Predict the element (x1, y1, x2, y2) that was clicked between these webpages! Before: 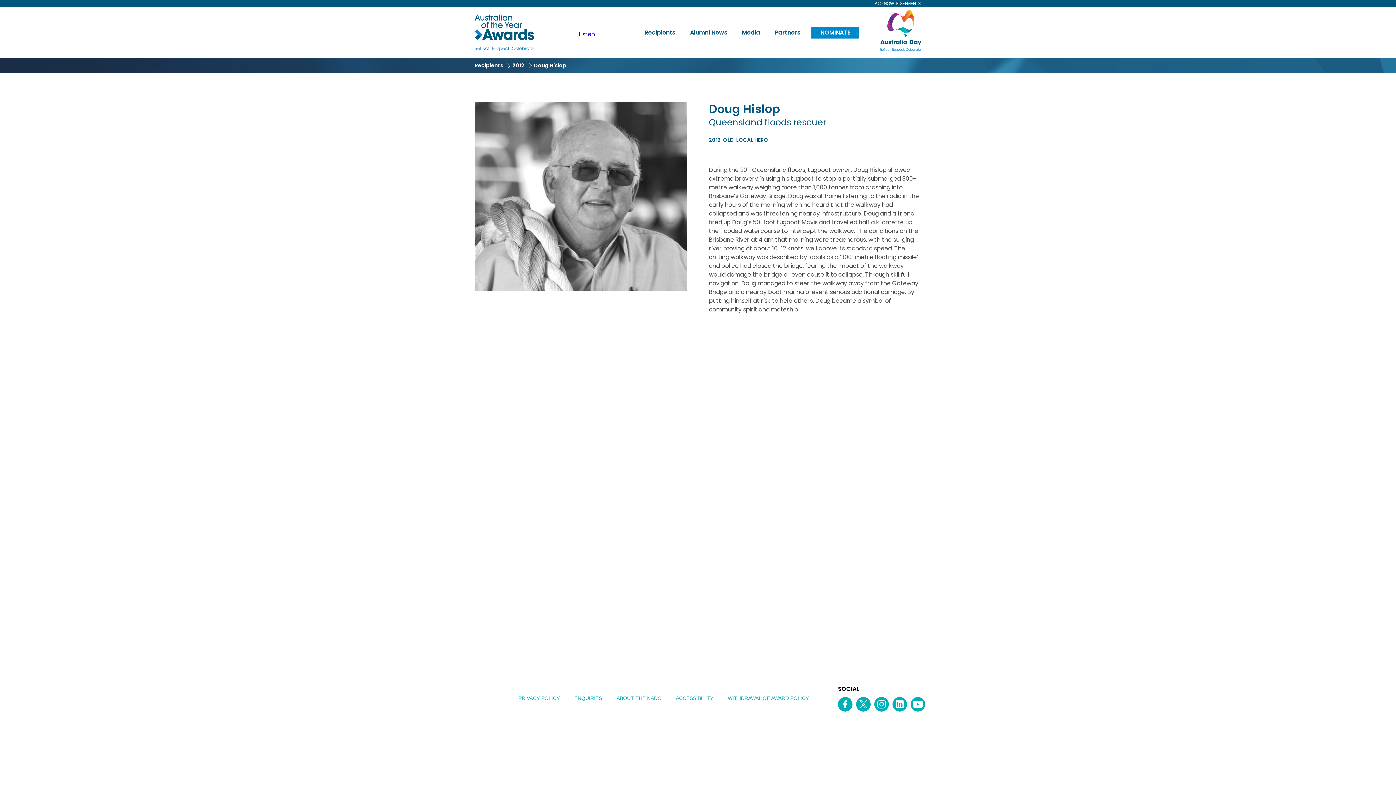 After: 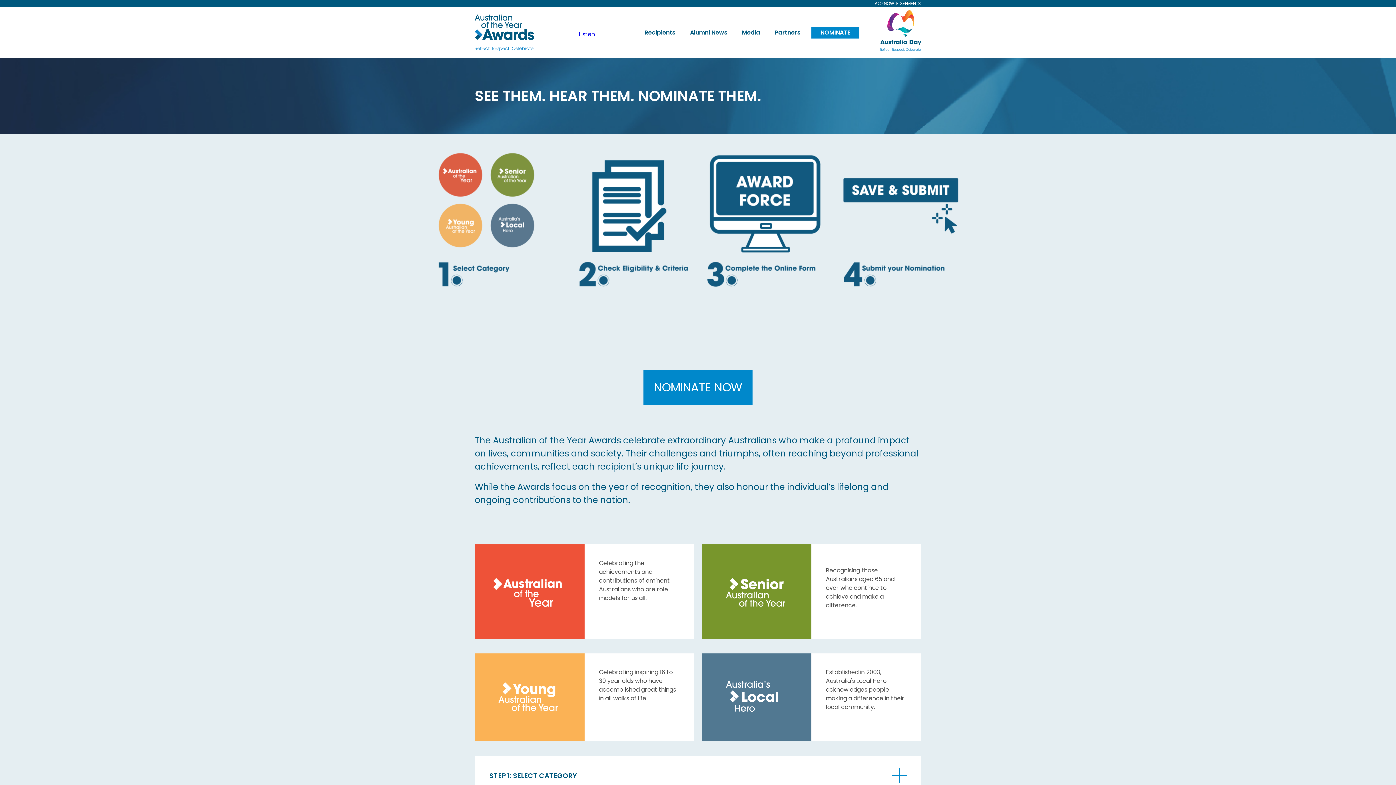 Action: label: NOMINATE bbox: (811, 26, 859, 38)